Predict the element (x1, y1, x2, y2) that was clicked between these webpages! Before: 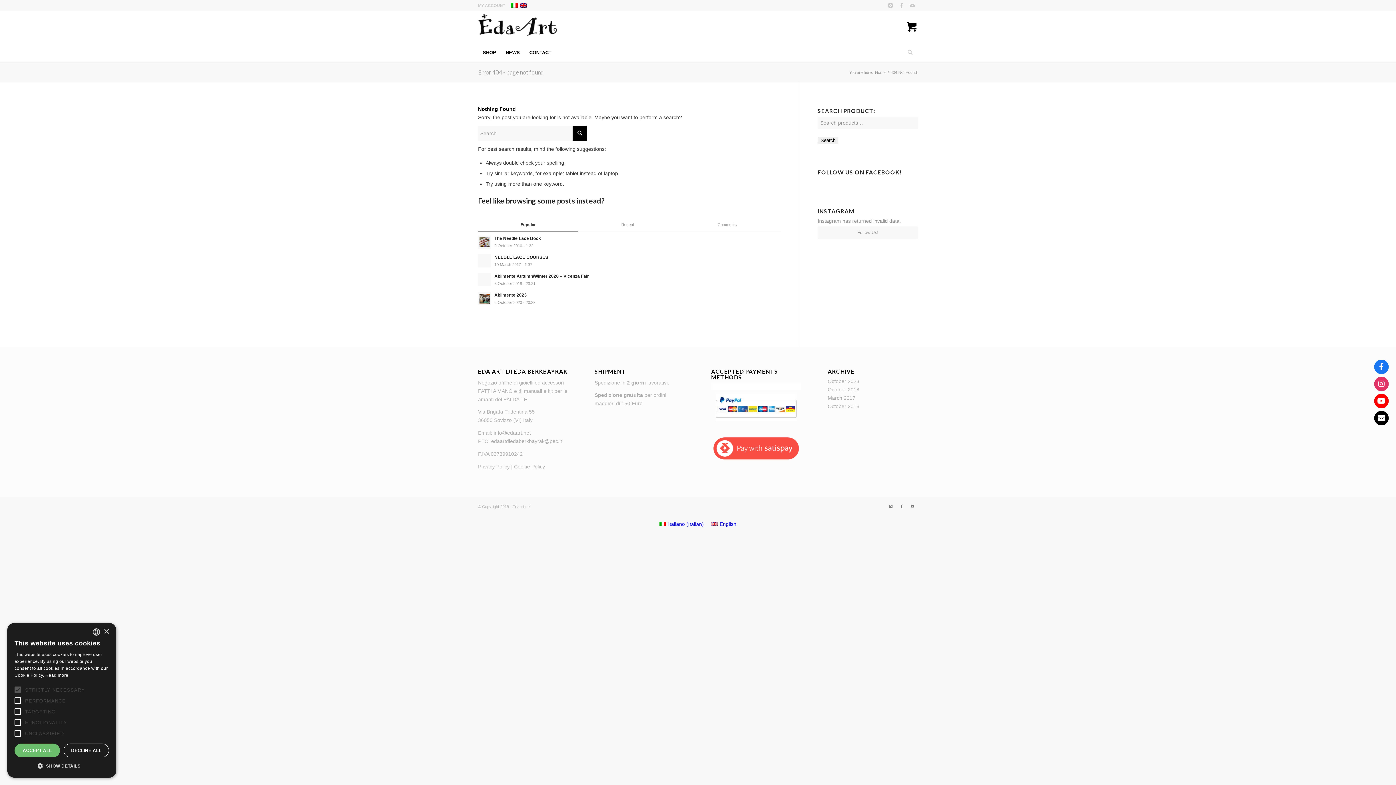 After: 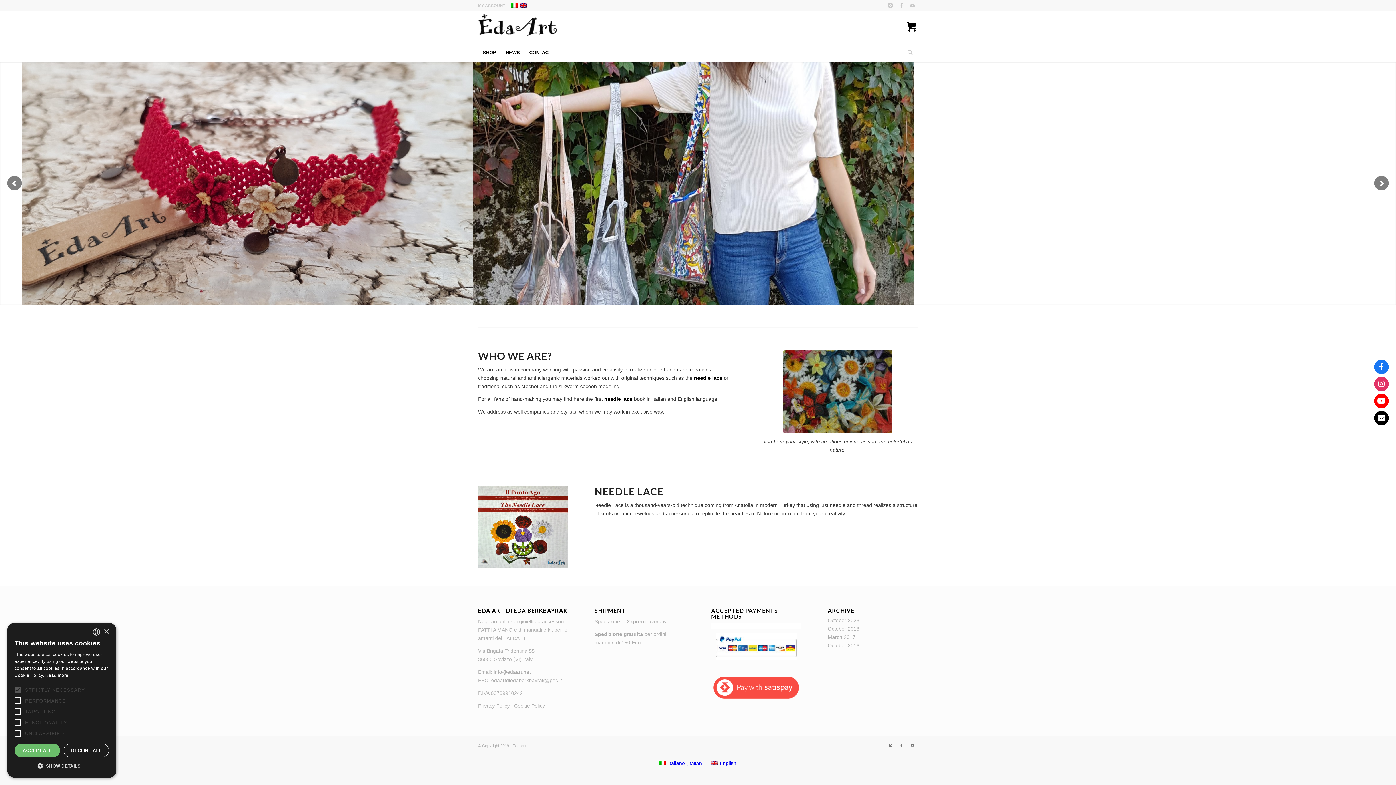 Action: bbox: (827, 395, 855, 400) label: March 2017